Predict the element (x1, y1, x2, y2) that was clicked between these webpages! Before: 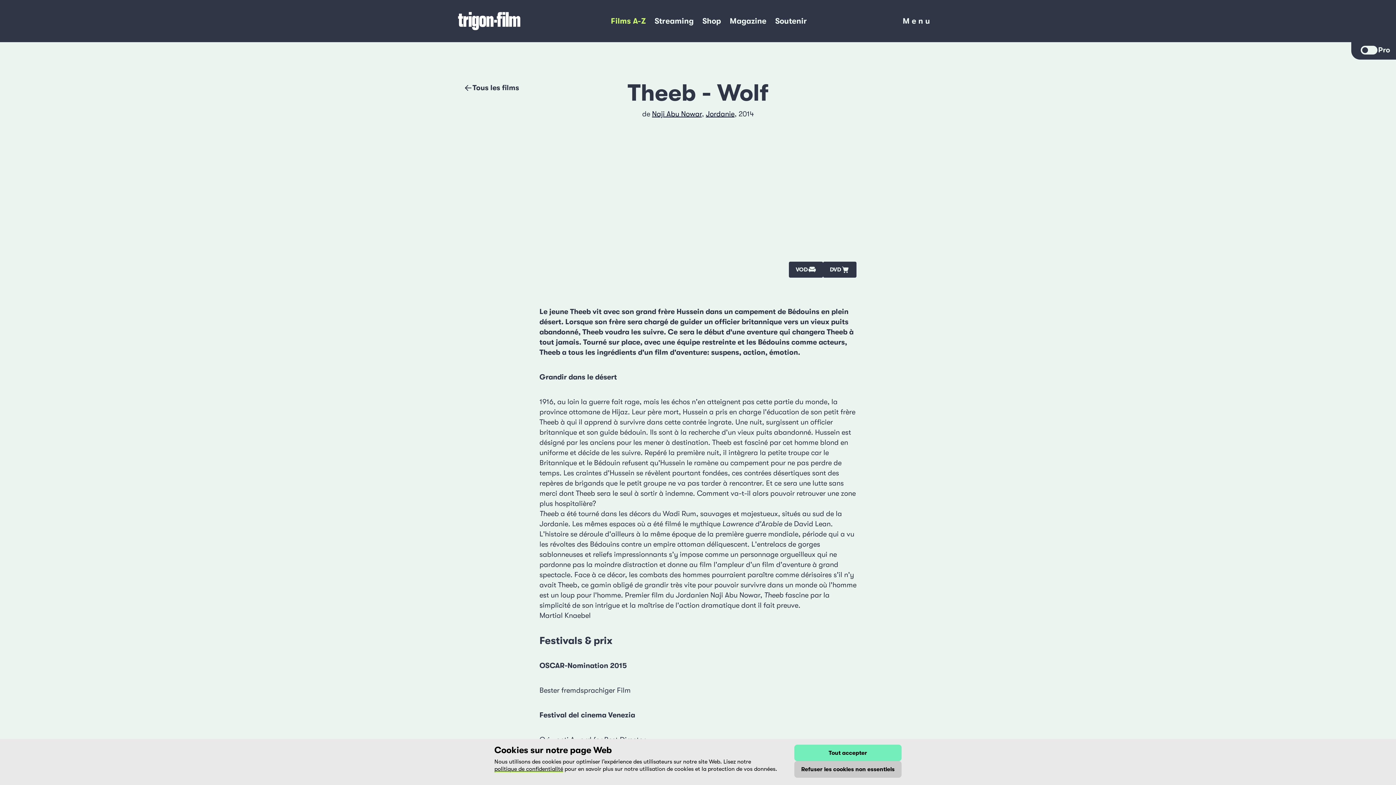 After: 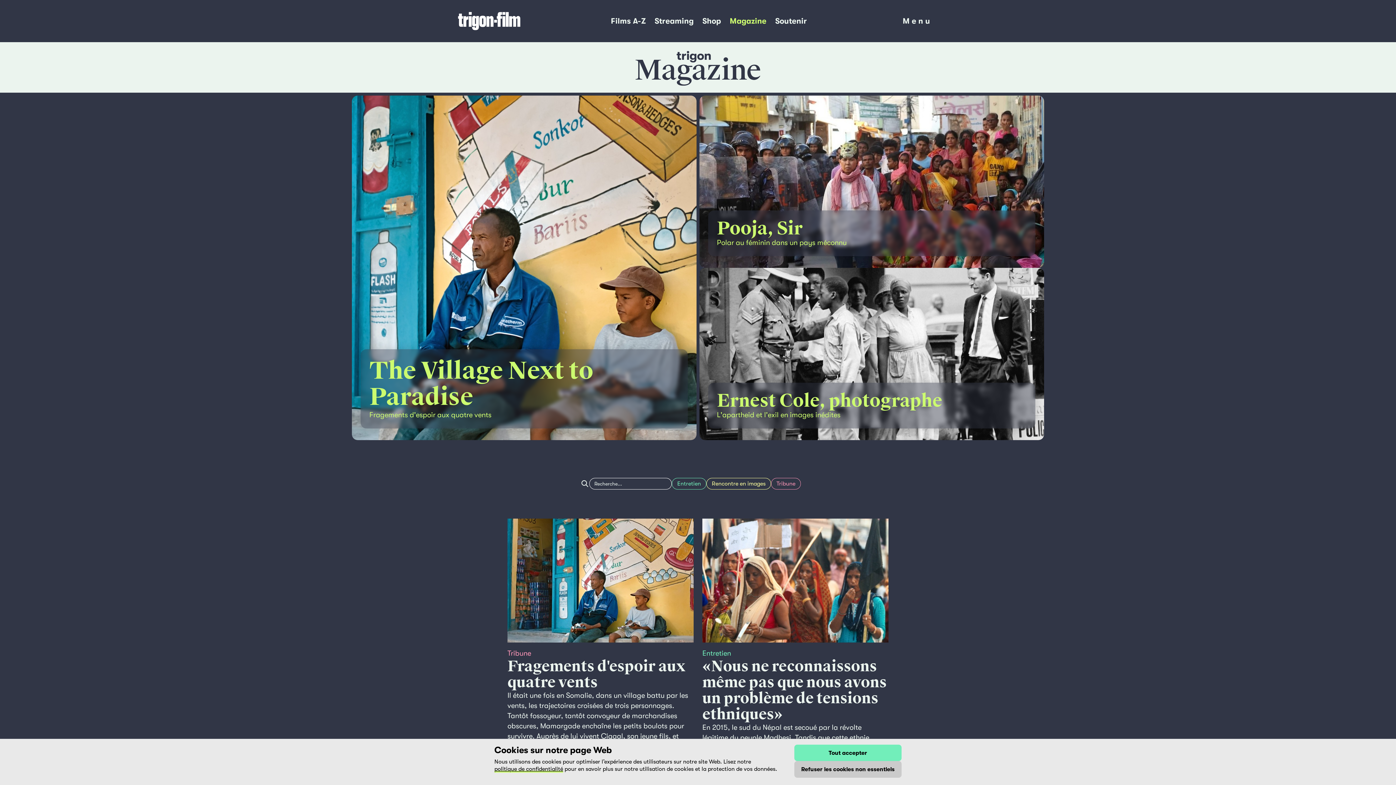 Action: bbox: (725, 13, 771, 29) label: Magazine